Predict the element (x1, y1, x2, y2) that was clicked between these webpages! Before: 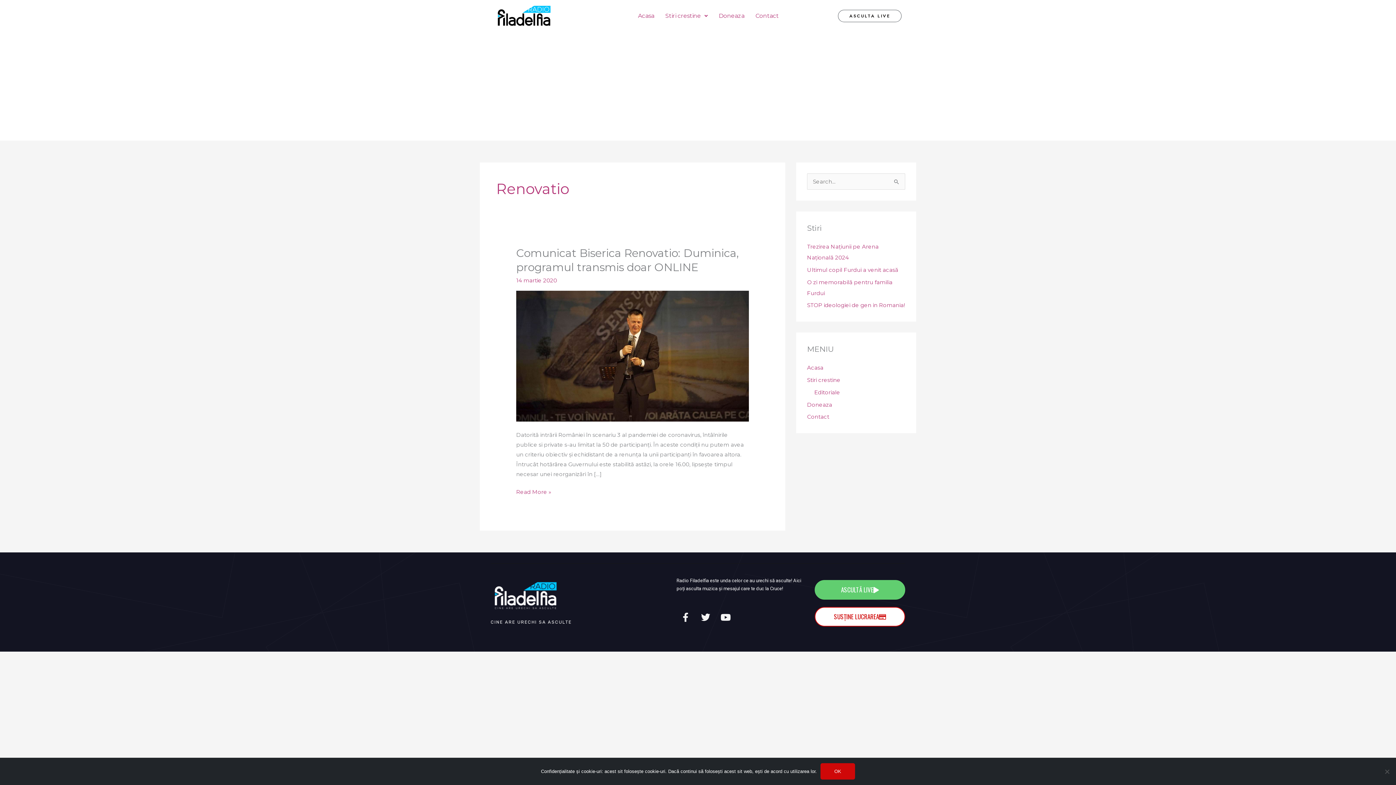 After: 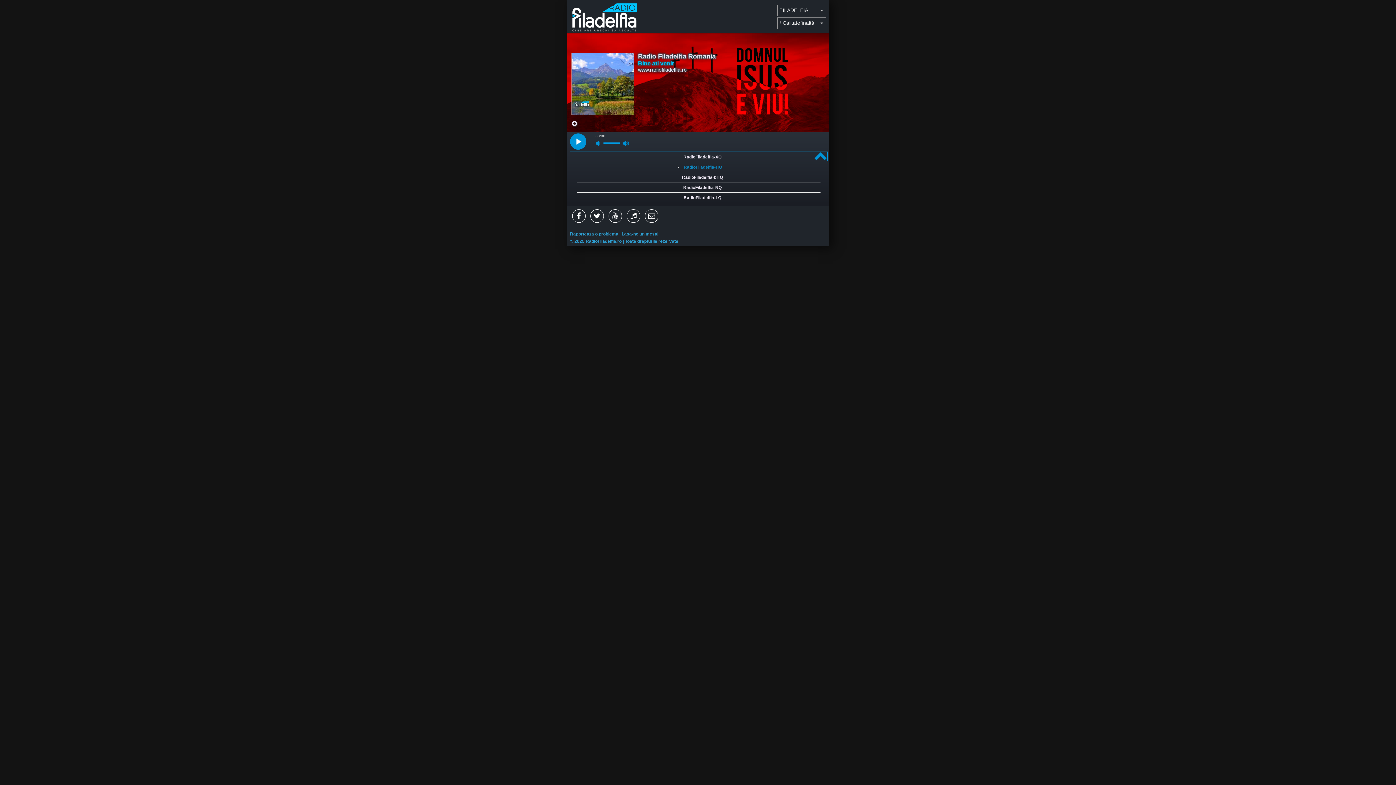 Action: bbox: (490, 580, 578, 611)